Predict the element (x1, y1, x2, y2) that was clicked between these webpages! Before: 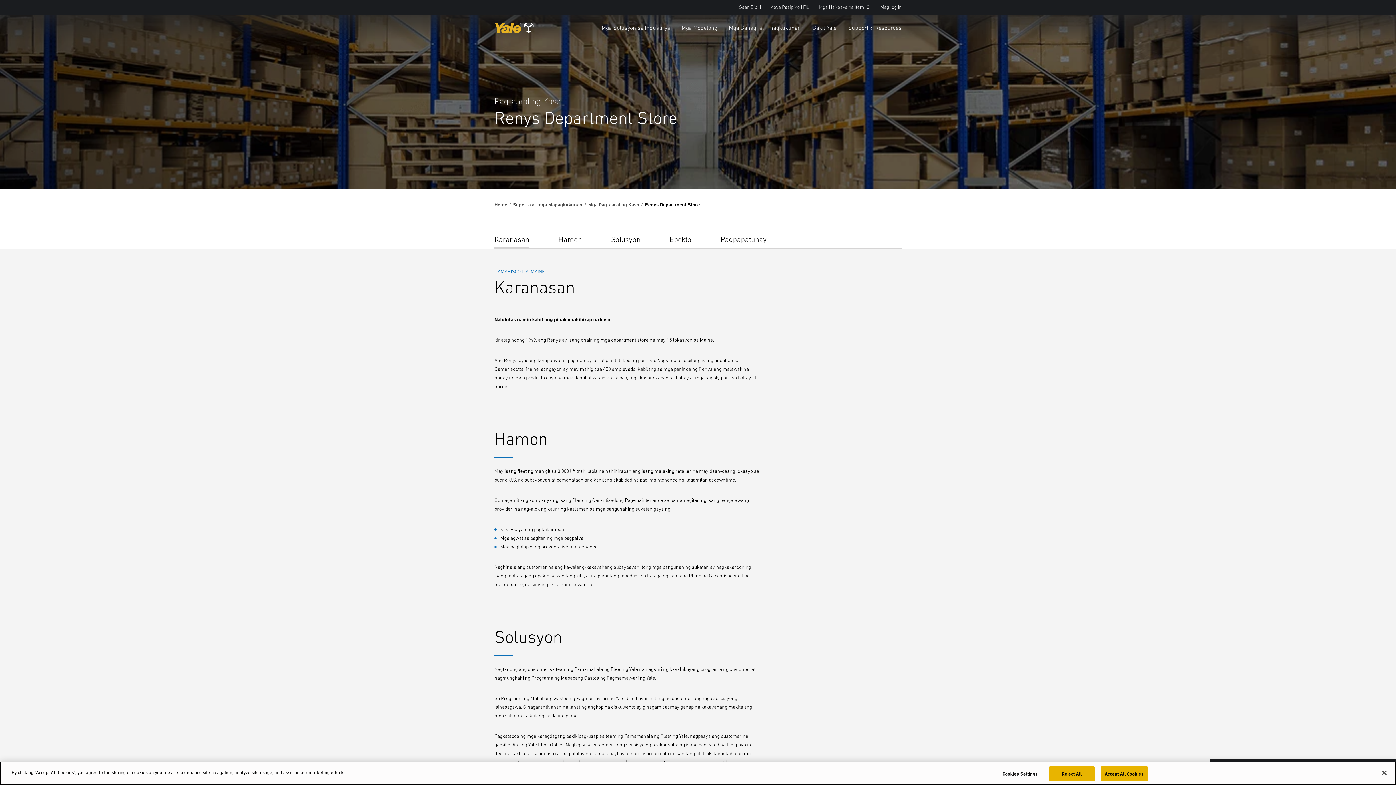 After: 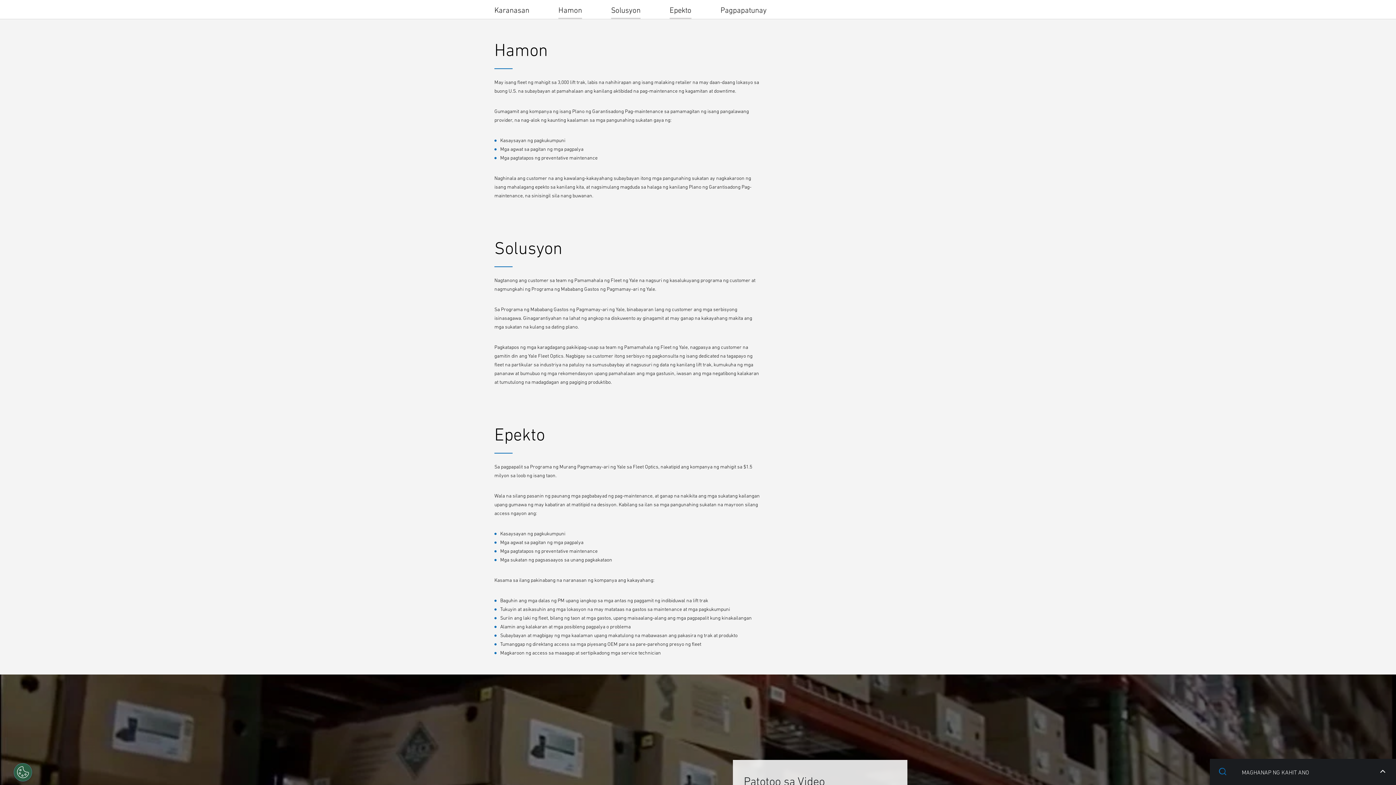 Action: bbox: (611, 229, 640, 248) label: Solusyon